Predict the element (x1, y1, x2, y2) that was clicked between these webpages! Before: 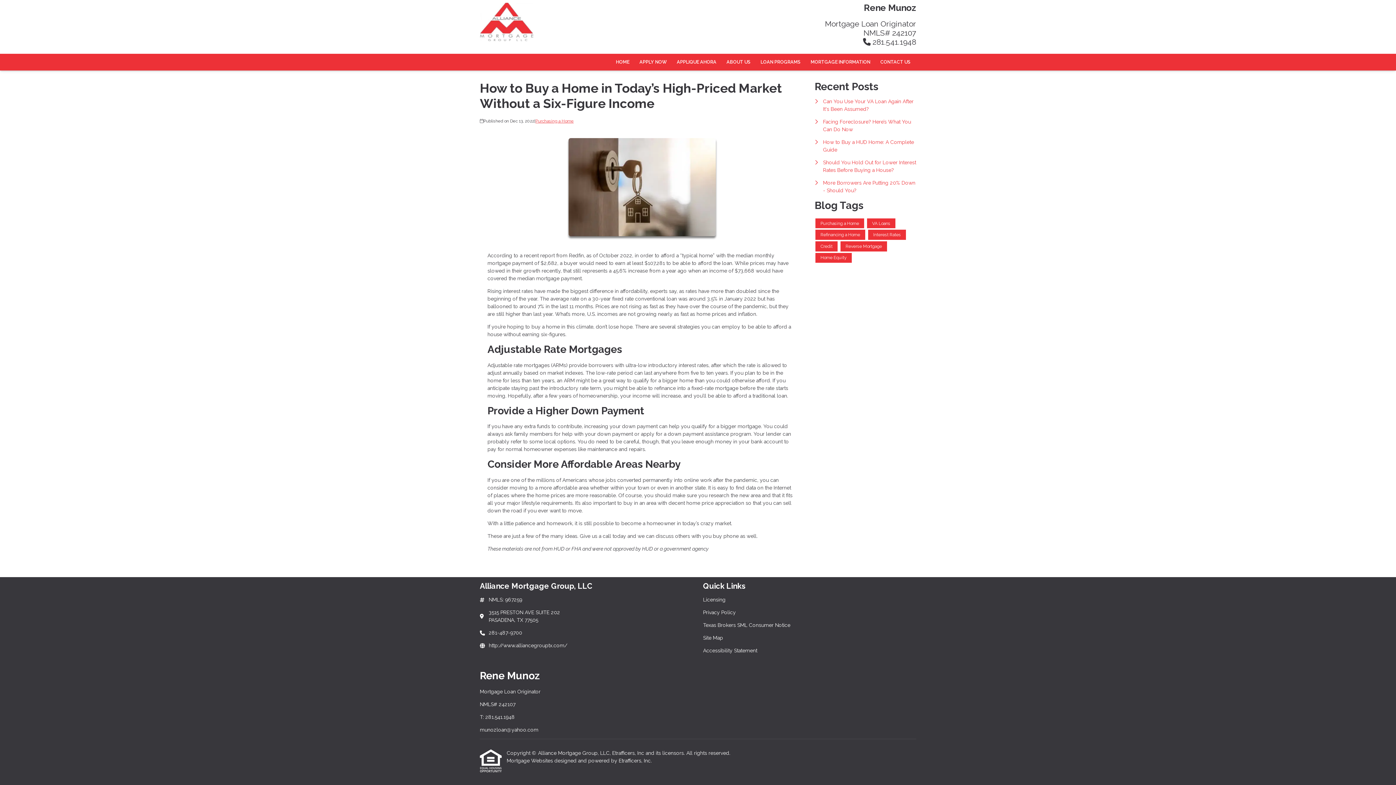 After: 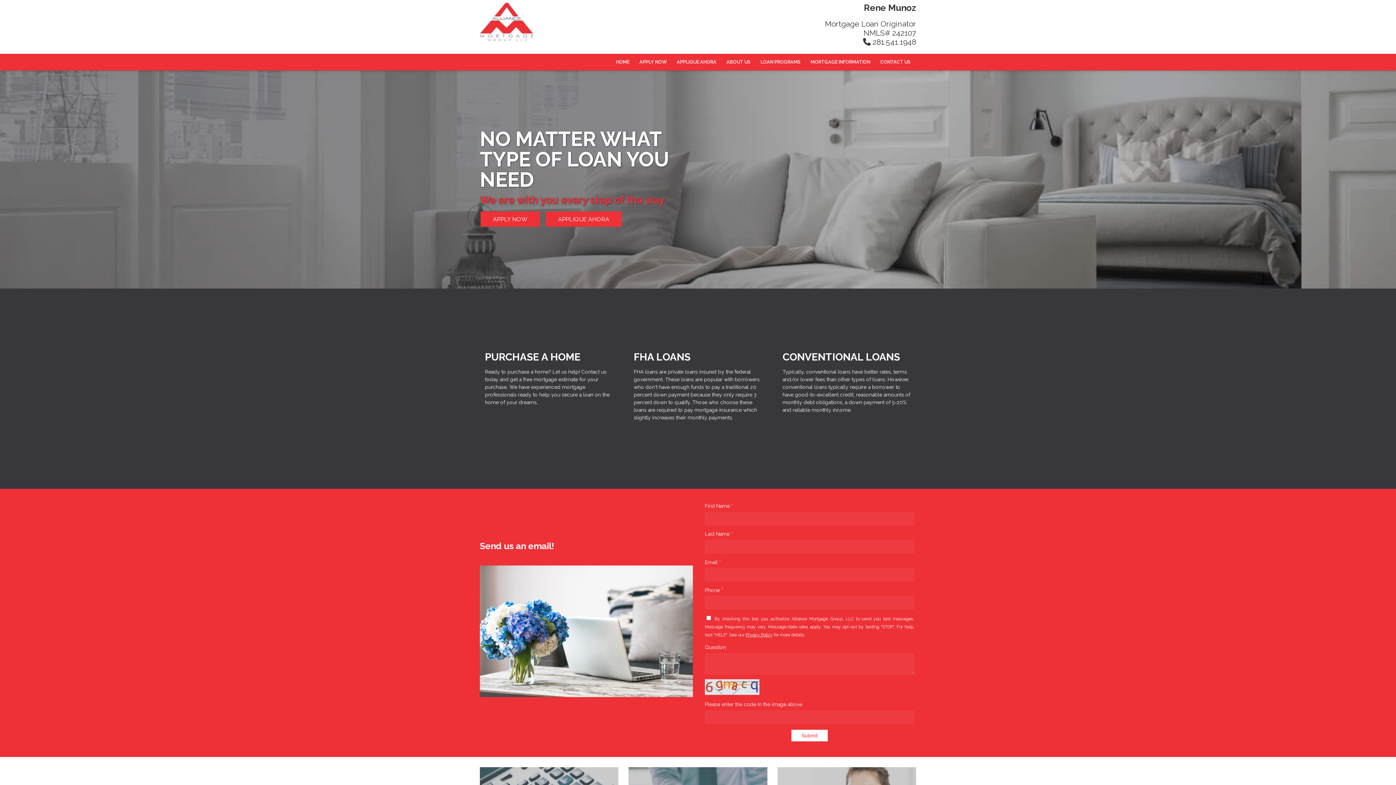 Action: bbox: (480, 0, 533, 53)